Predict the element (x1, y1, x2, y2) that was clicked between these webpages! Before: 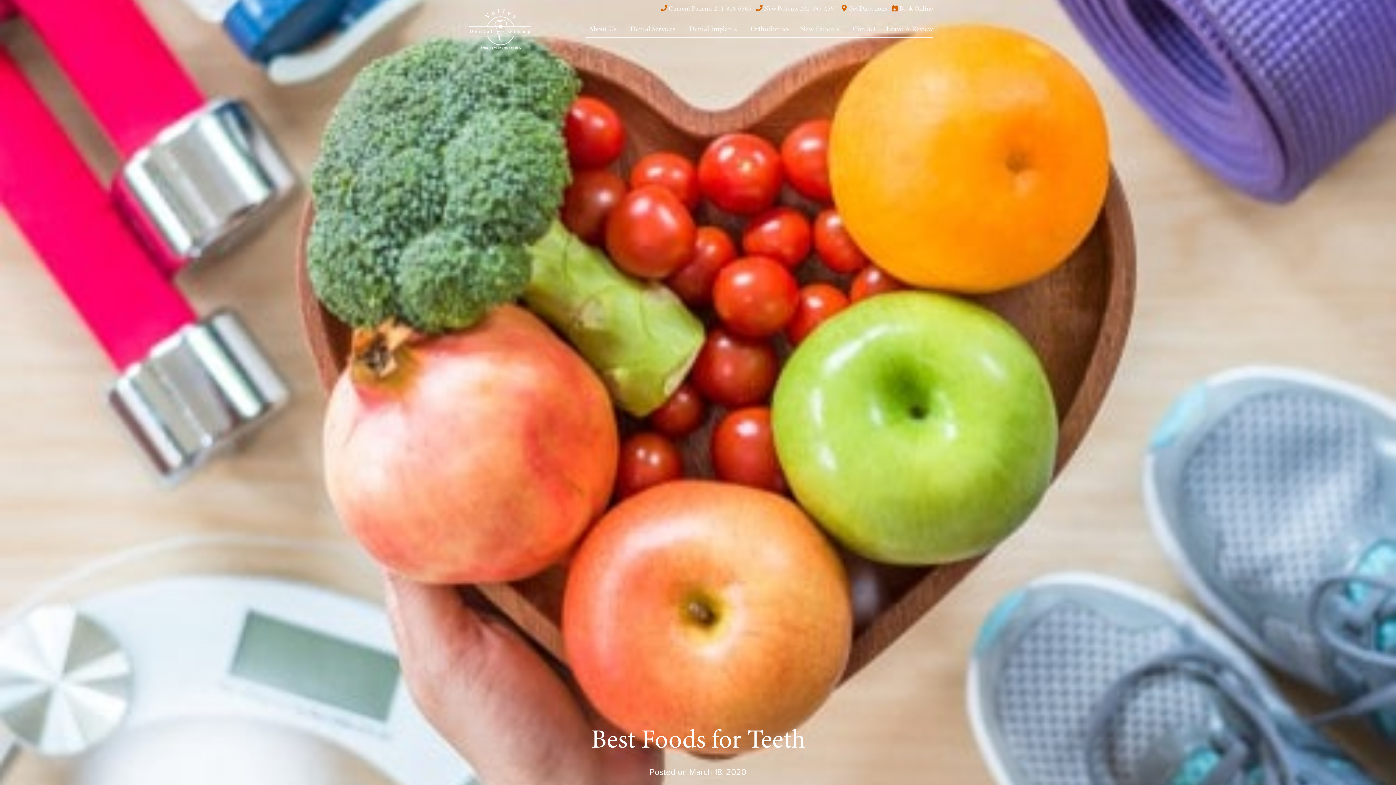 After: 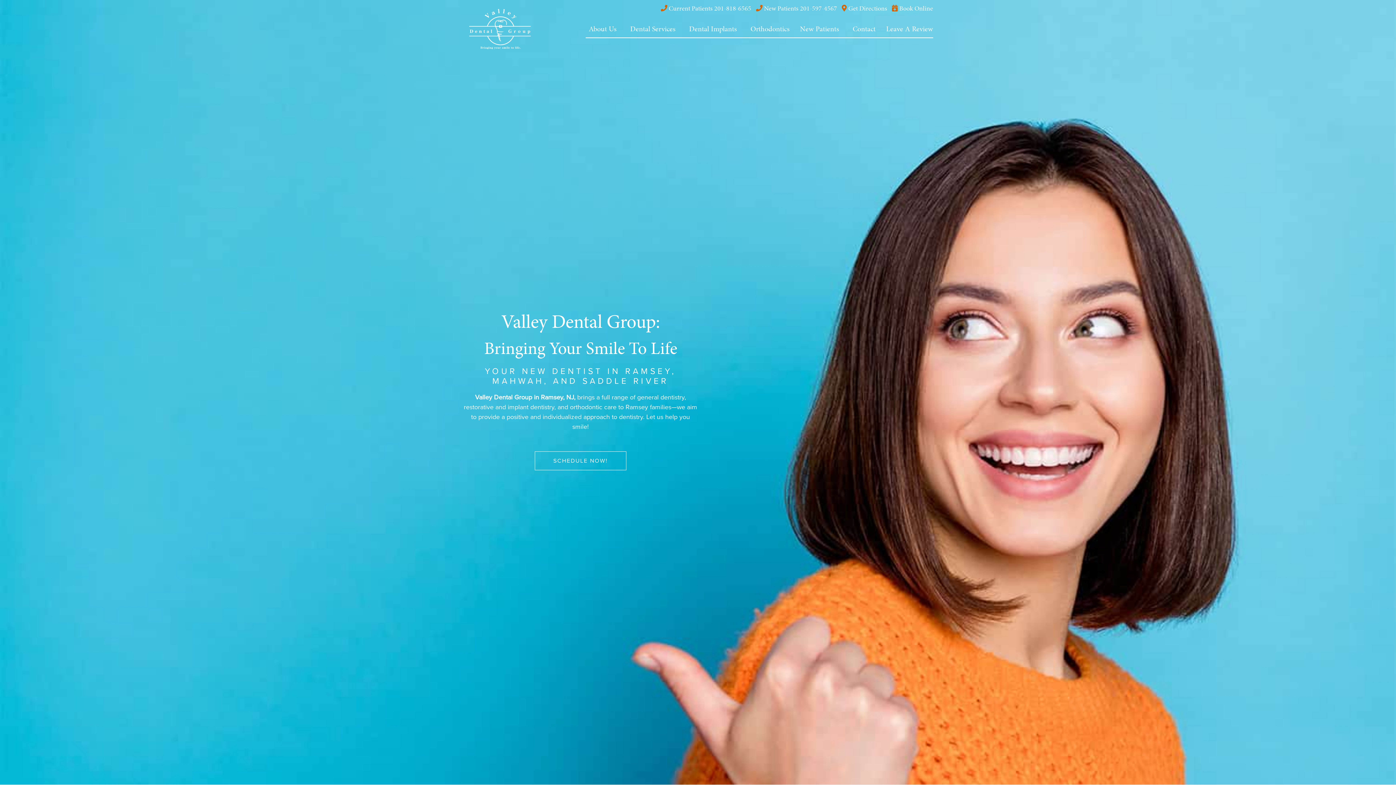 Action: bbox: (463, 5, 541, 52)